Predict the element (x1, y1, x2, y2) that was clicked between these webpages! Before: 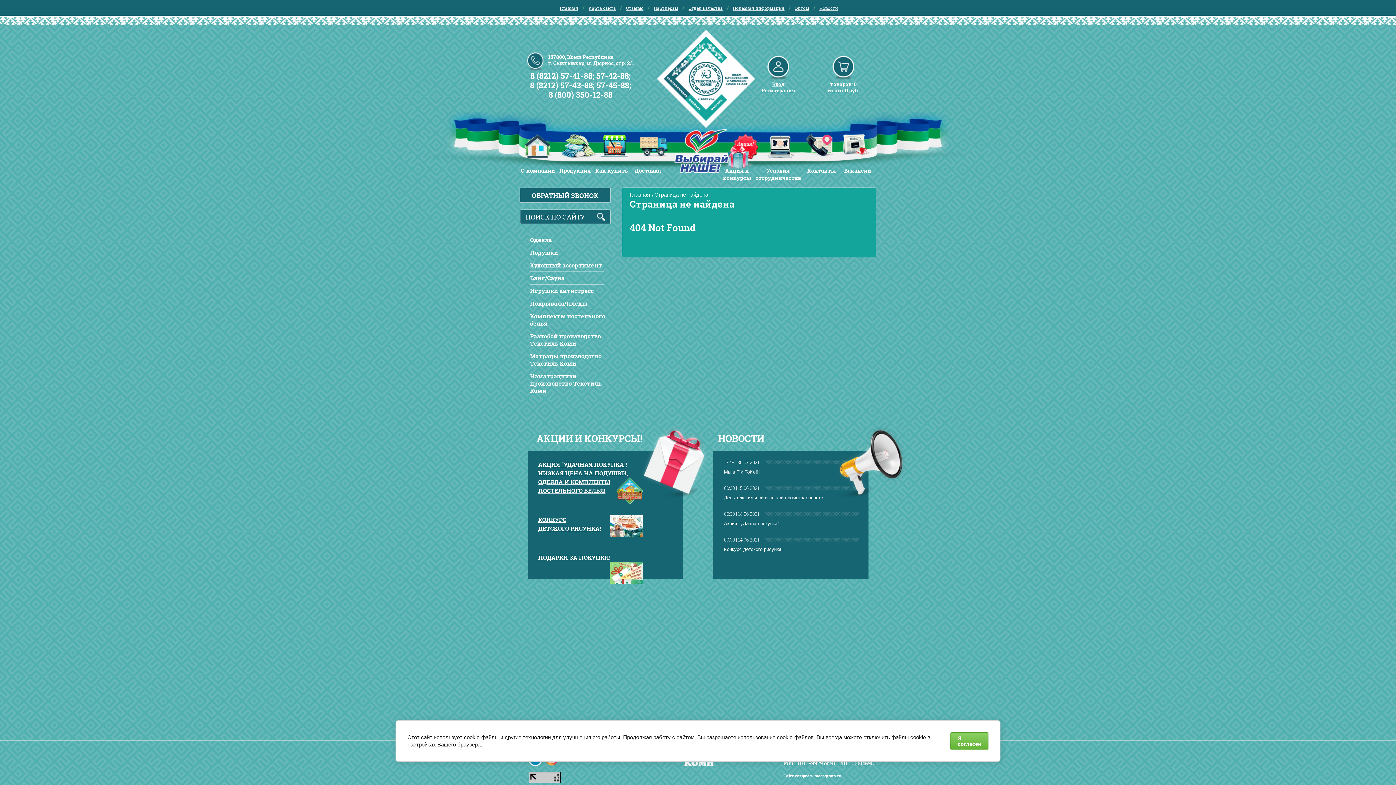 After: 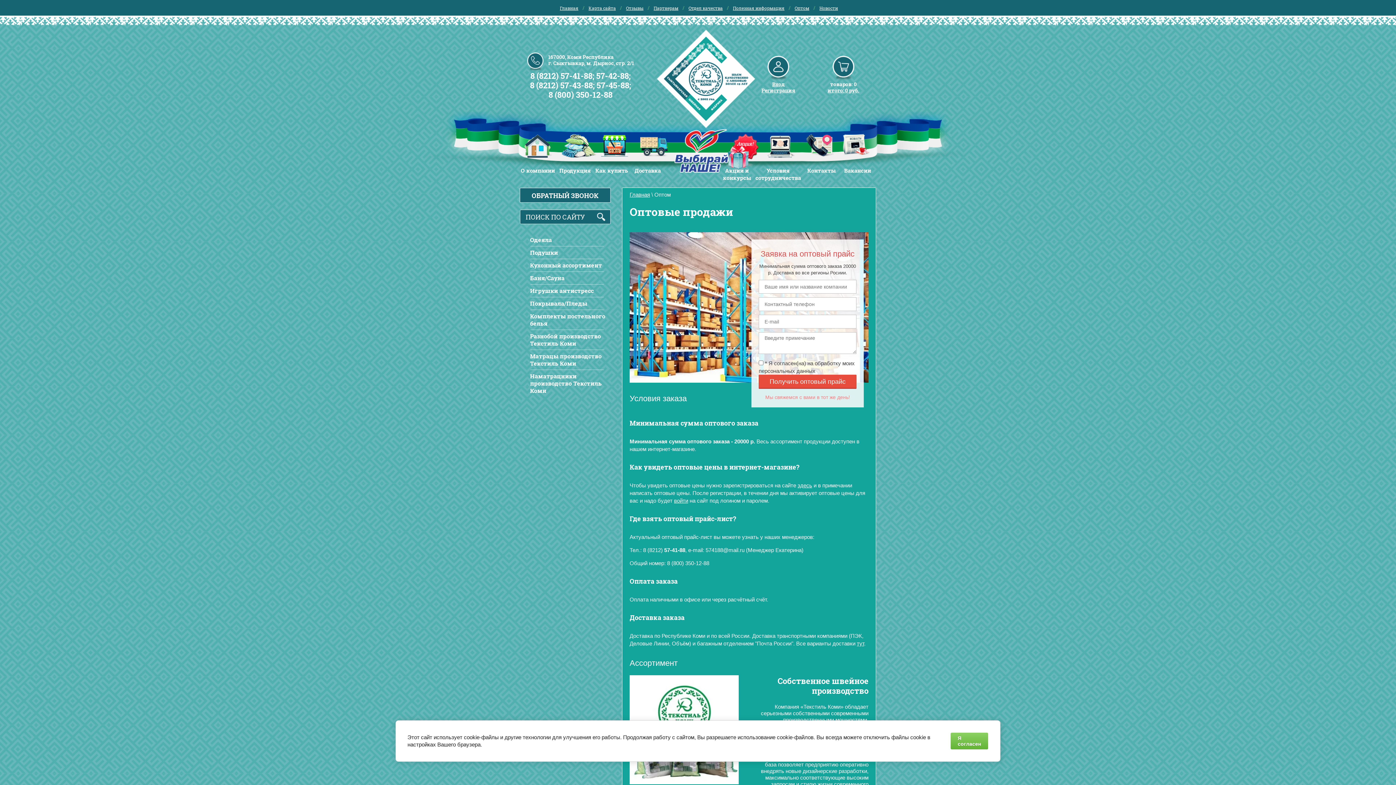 Action: bbox: (791, 2, 813, 13) label: Оптом